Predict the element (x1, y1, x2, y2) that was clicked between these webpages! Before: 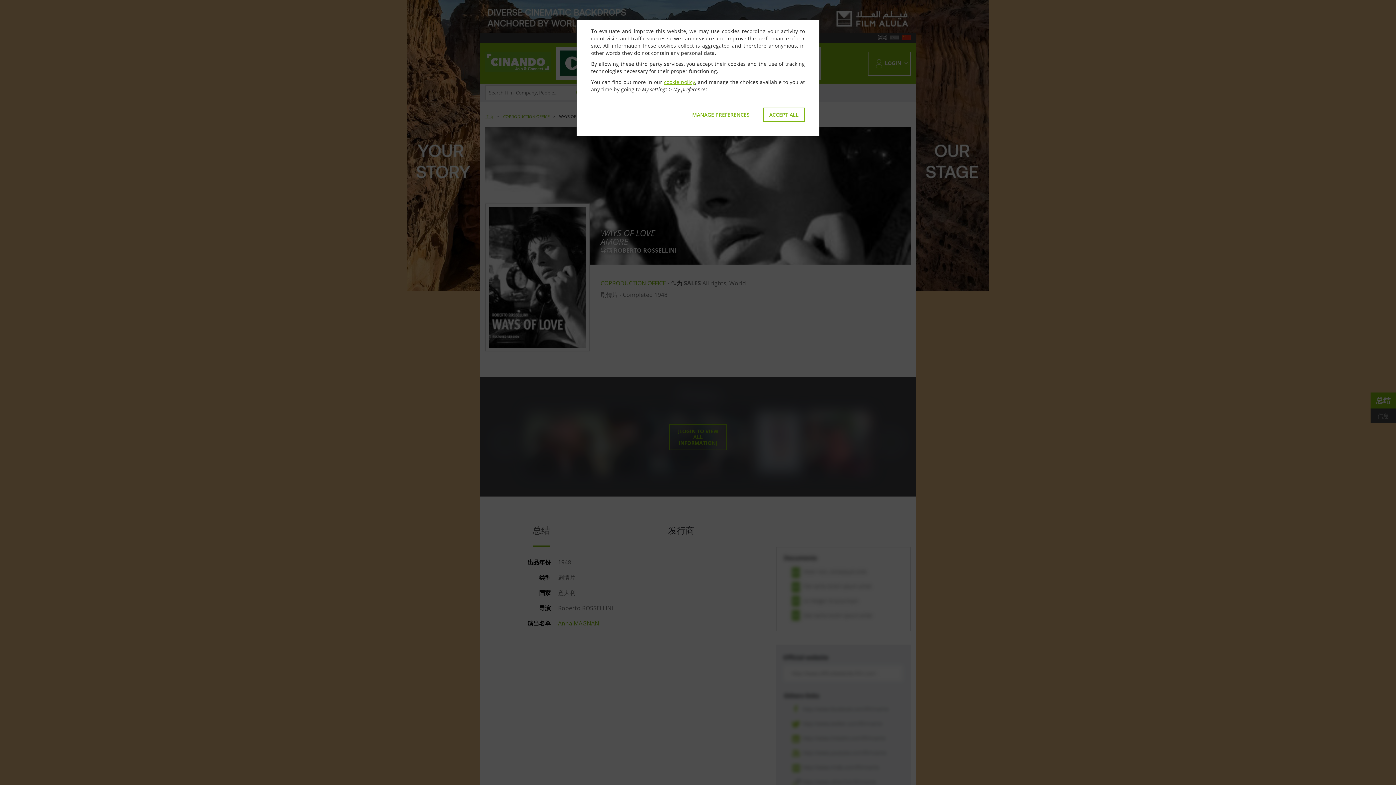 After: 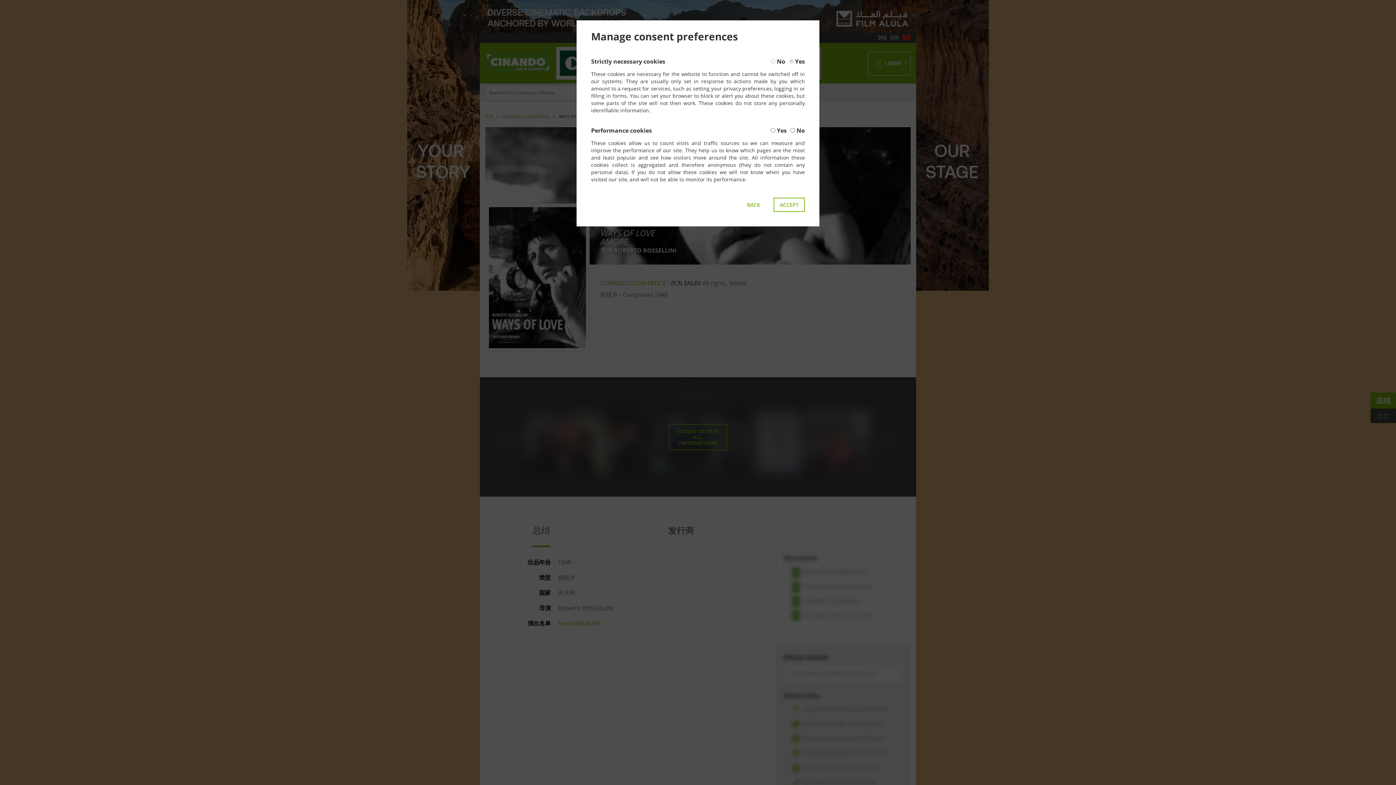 Action: label: MANAGE PREFERENCES bbox: (686, 107, 756, 121)